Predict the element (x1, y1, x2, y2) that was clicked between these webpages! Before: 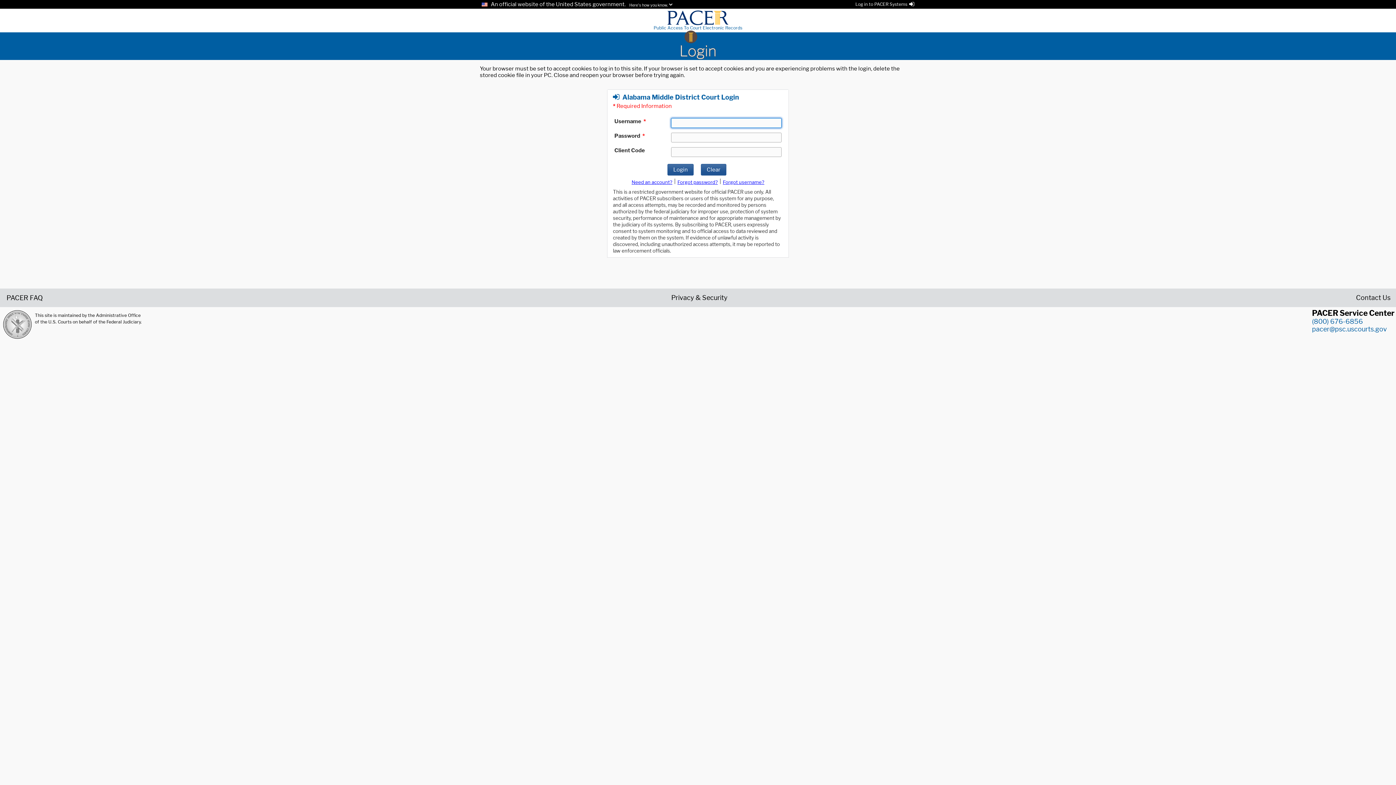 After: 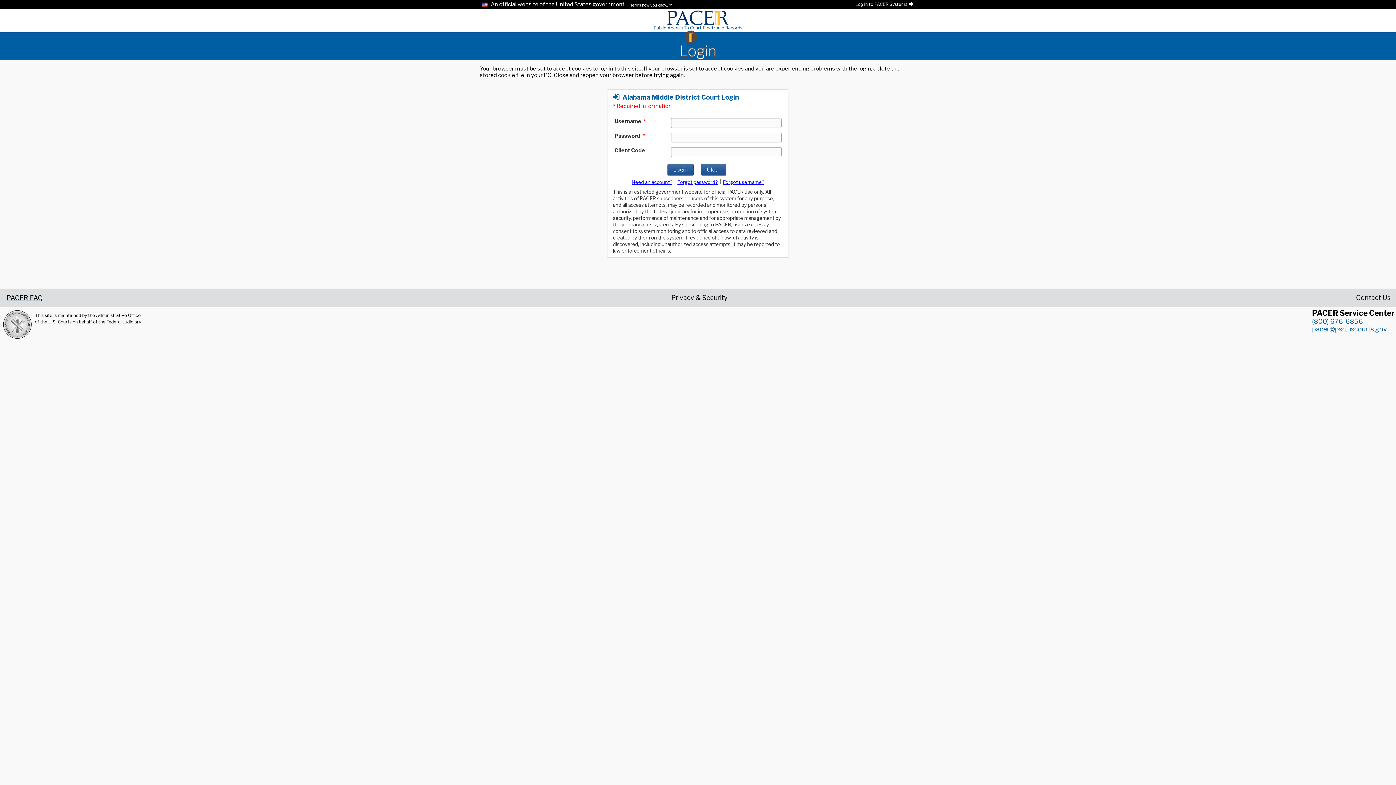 Action: label: PACER FAQ bbox: (5, 294, 42, 300)